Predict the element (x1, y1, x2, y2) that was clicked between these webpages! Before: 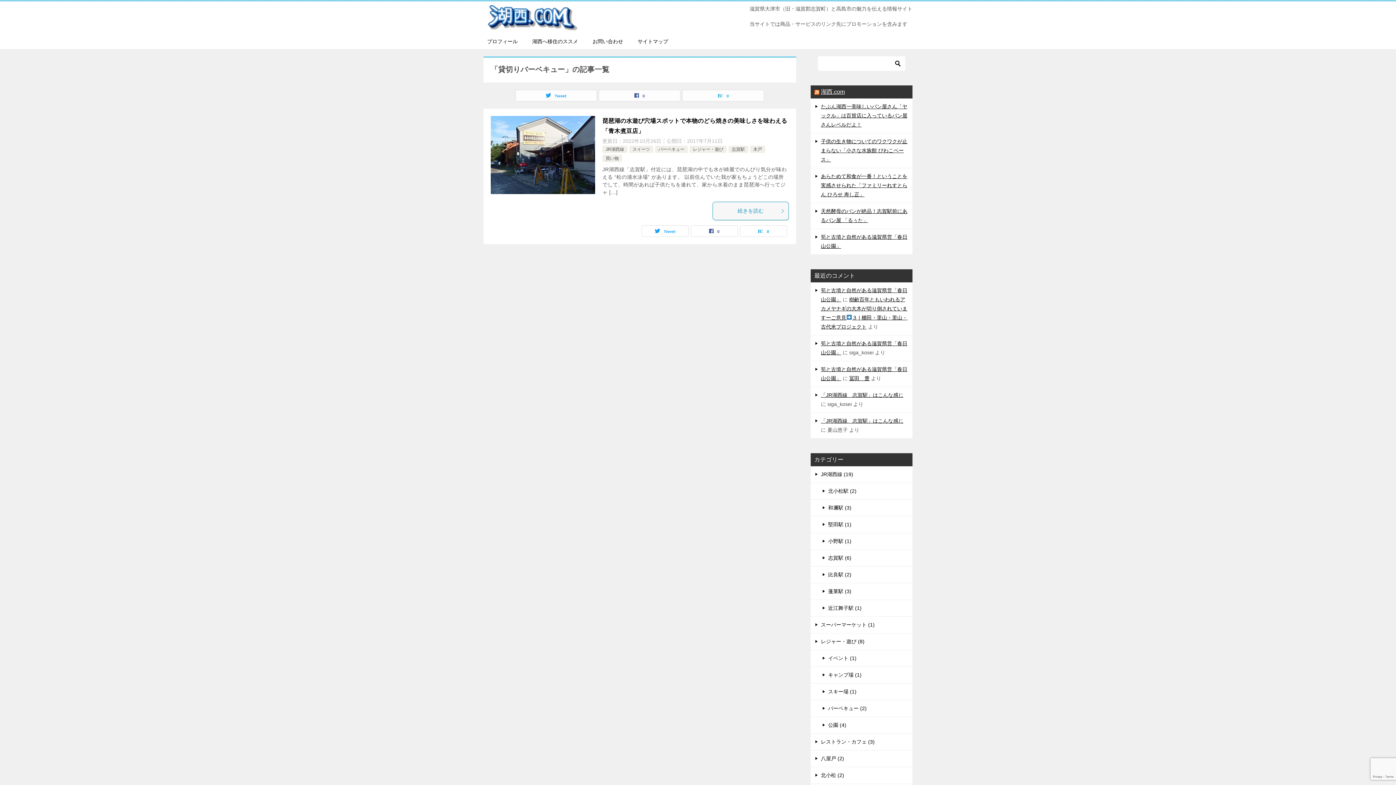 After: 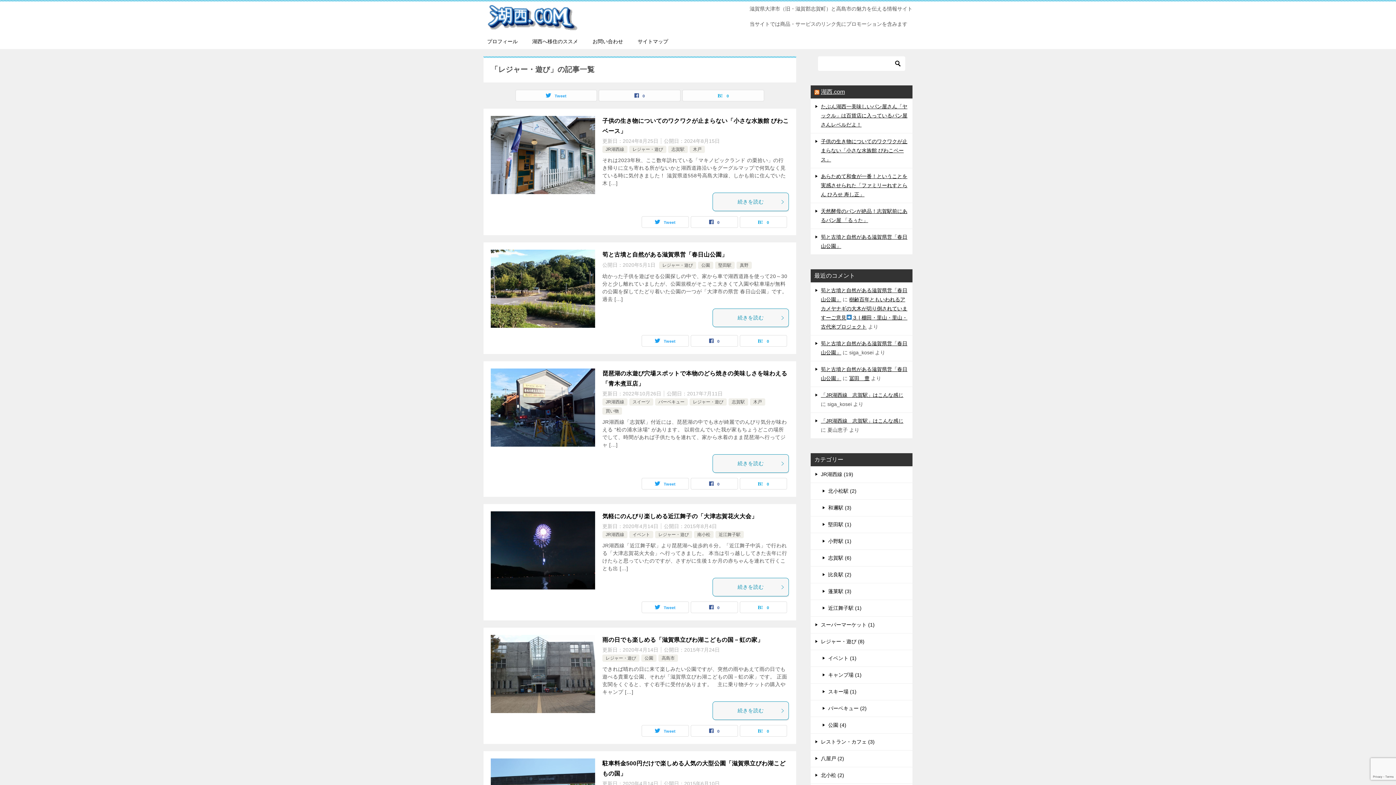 Action: label: レジャー・遊び (8) bbox: (810, 633, 912, 650)